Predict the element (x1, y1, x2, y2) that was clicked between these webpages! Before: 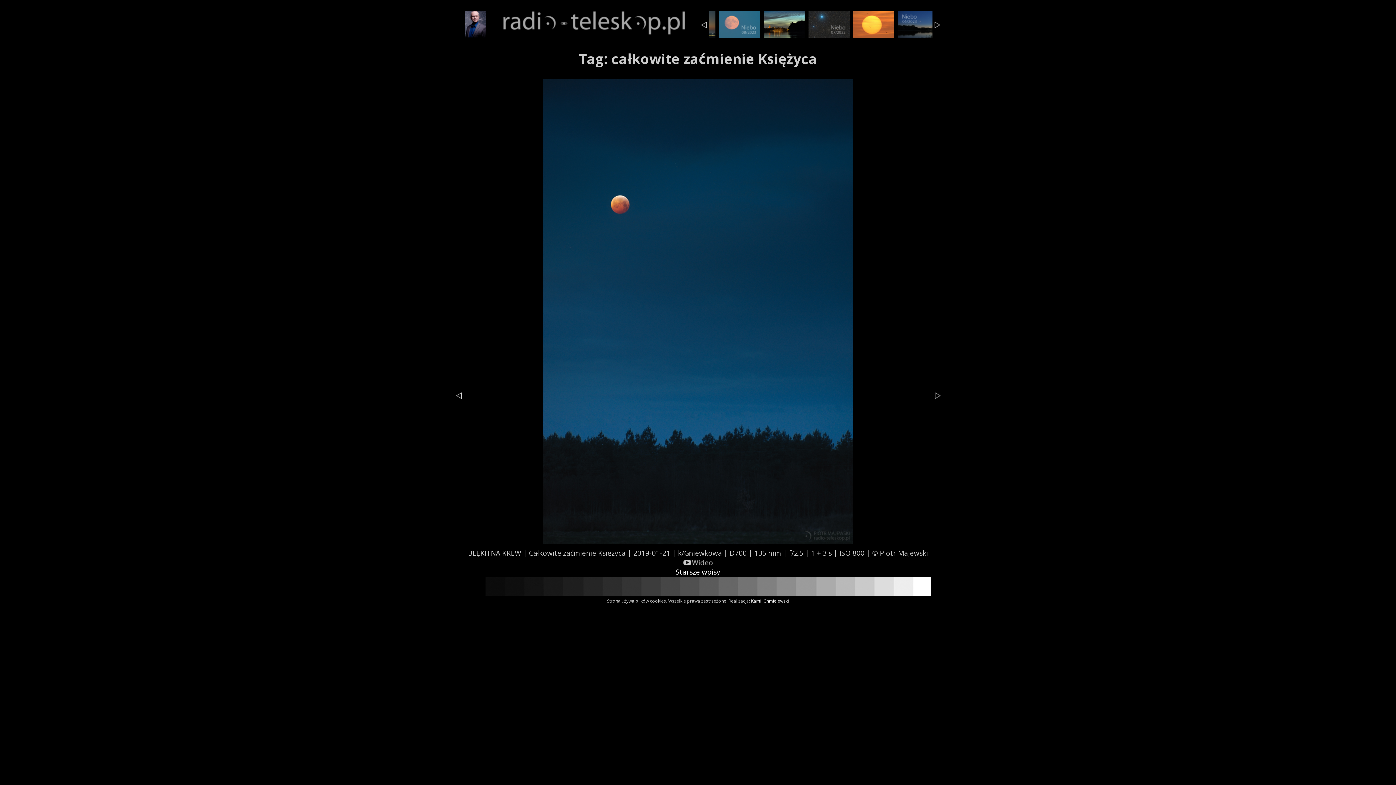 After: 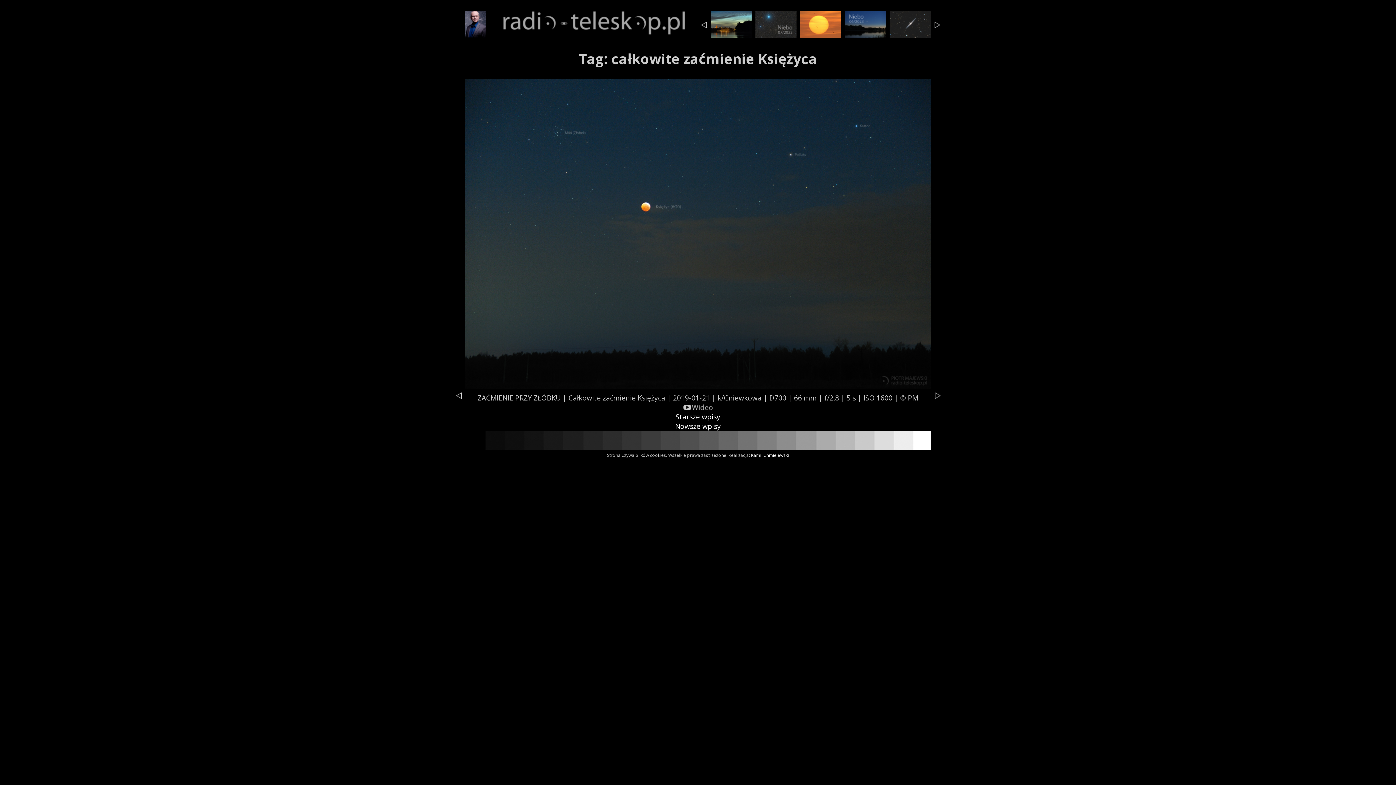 Action: label: Starsze wpisy bbox: (675, 567, 720, 577)